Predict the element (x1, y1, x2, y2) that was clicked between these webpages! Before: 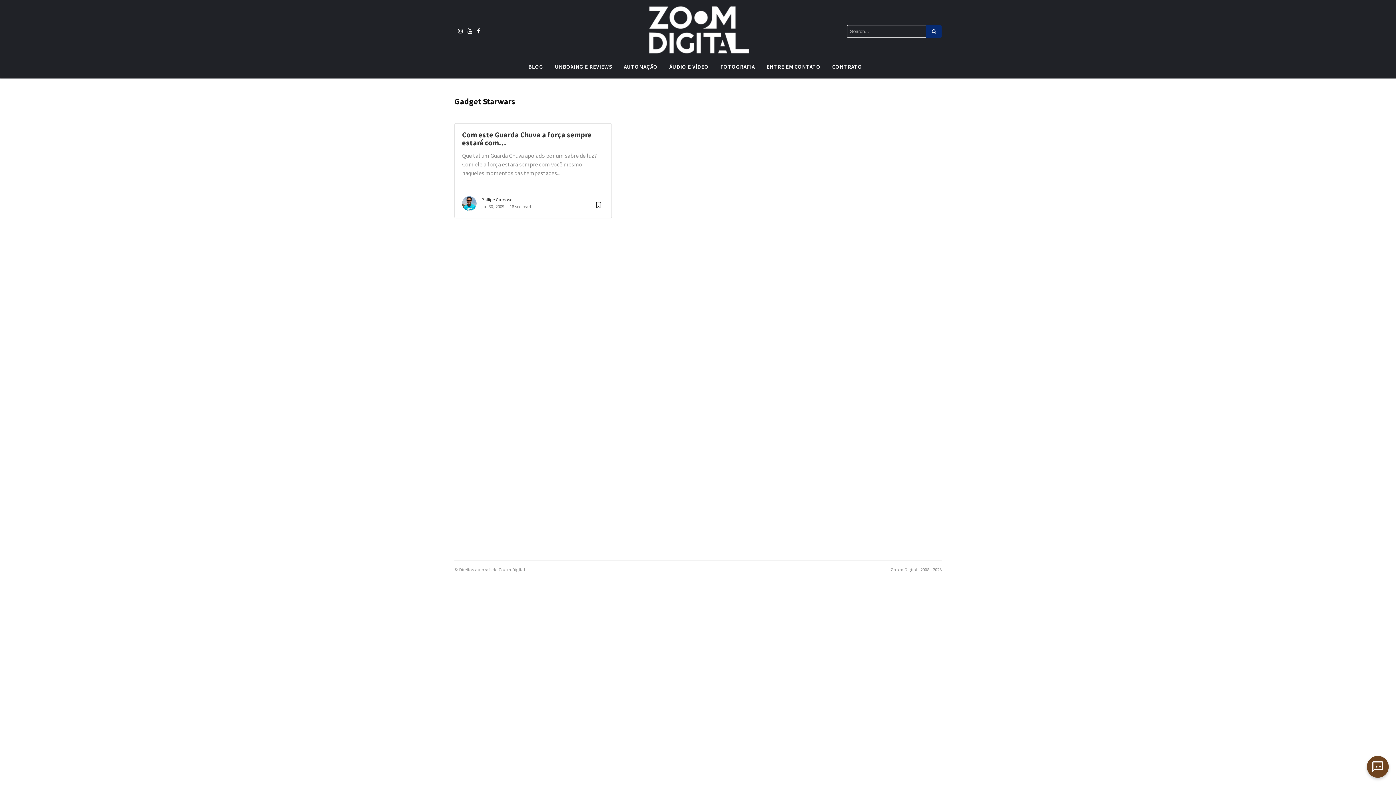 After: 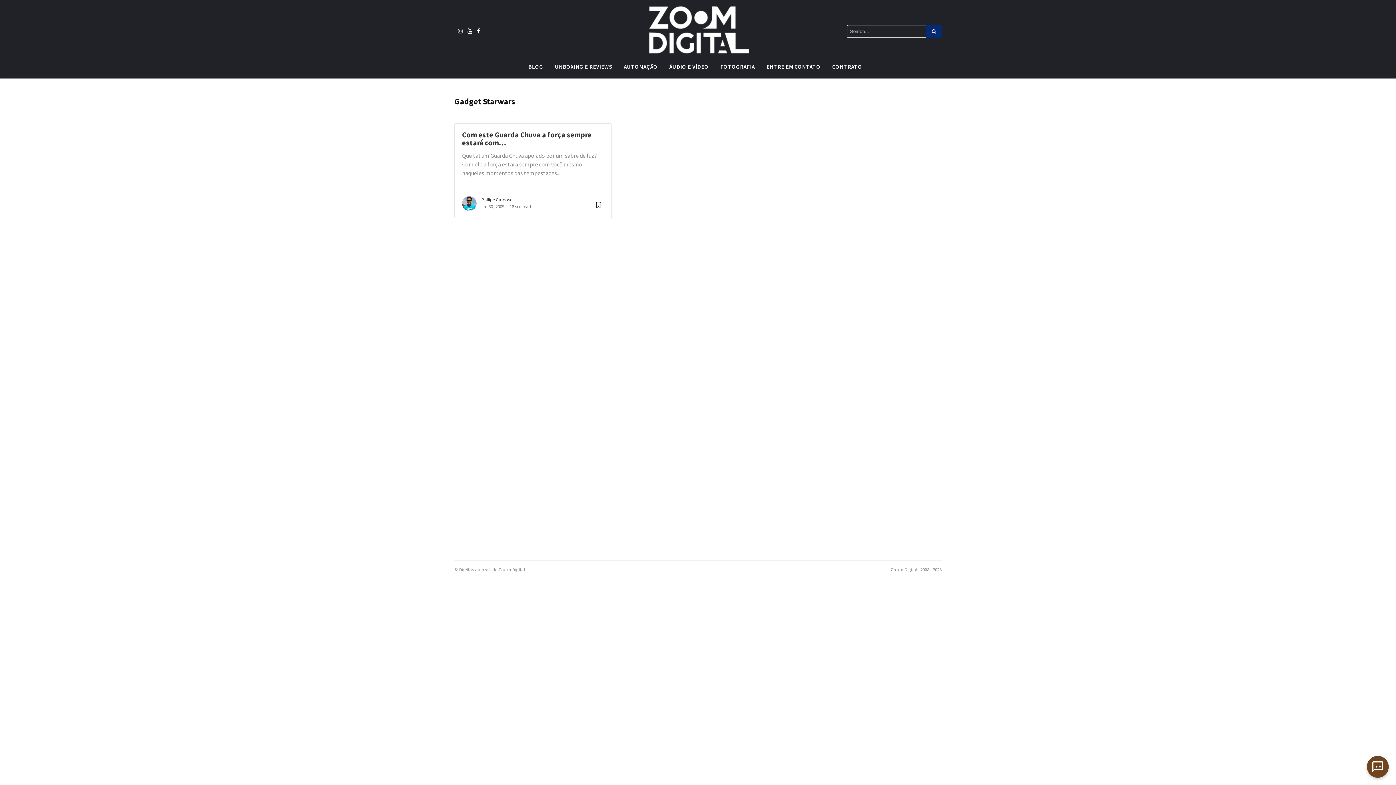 Action: bbox: (454, 27, 462, 34)